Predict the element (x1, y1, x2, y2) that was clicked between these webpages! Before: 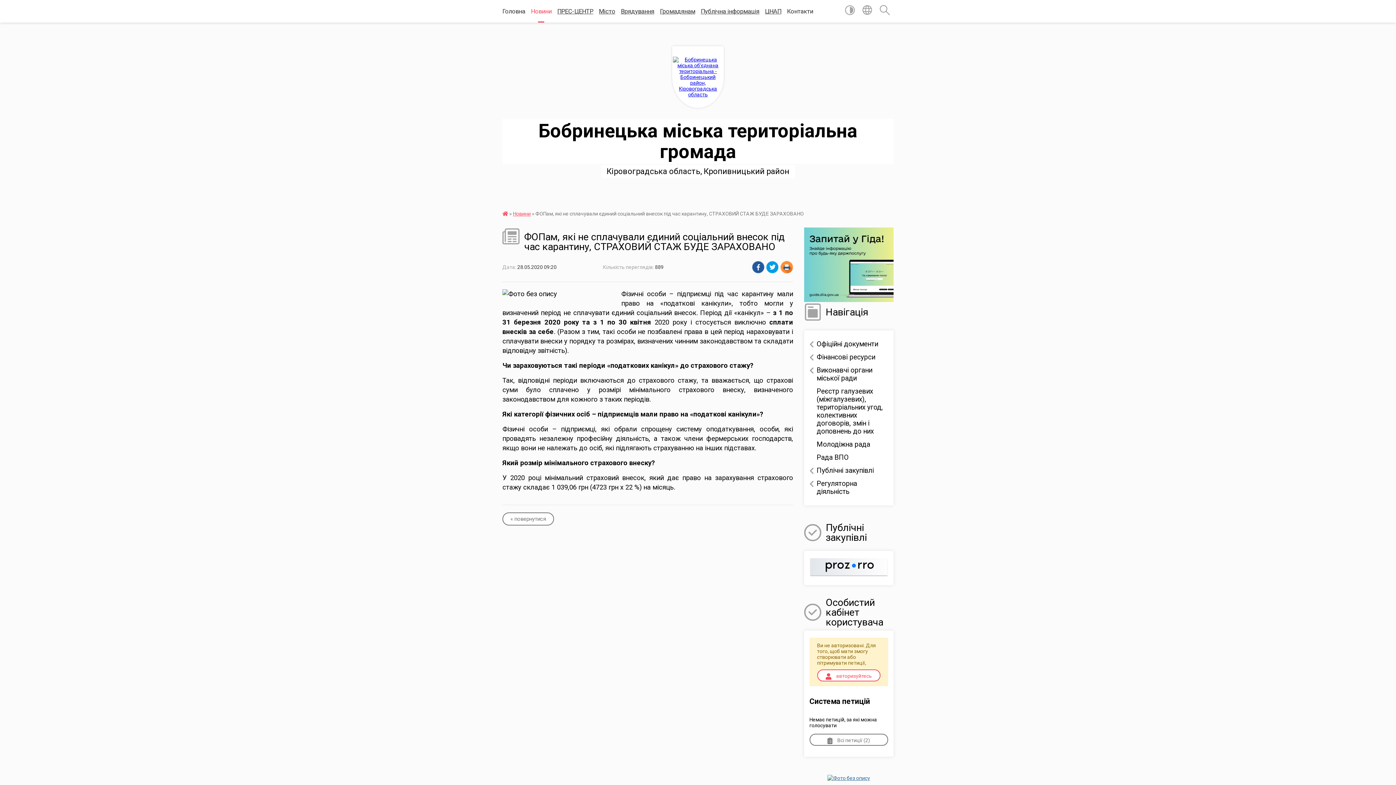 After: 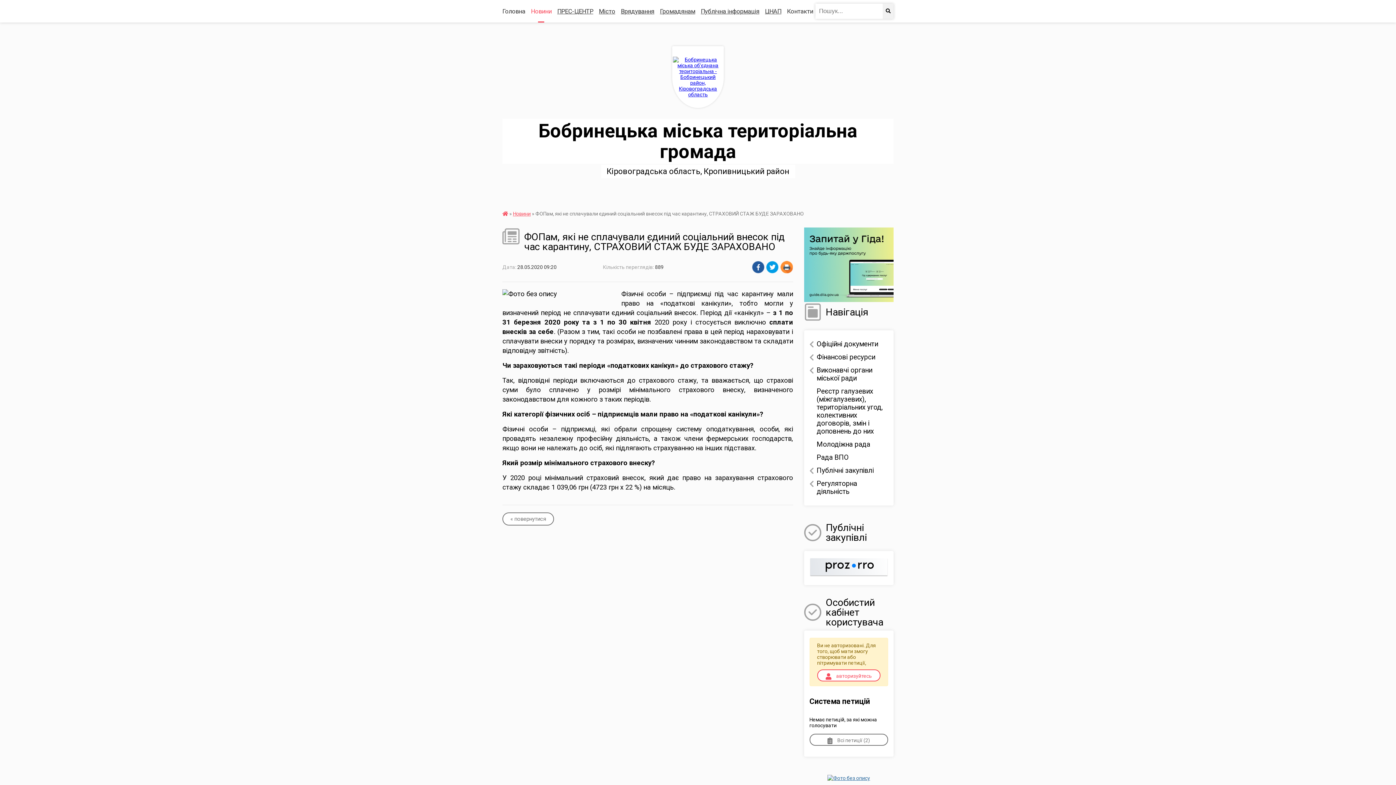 Action: bbox: (879, 5, 890, 17)